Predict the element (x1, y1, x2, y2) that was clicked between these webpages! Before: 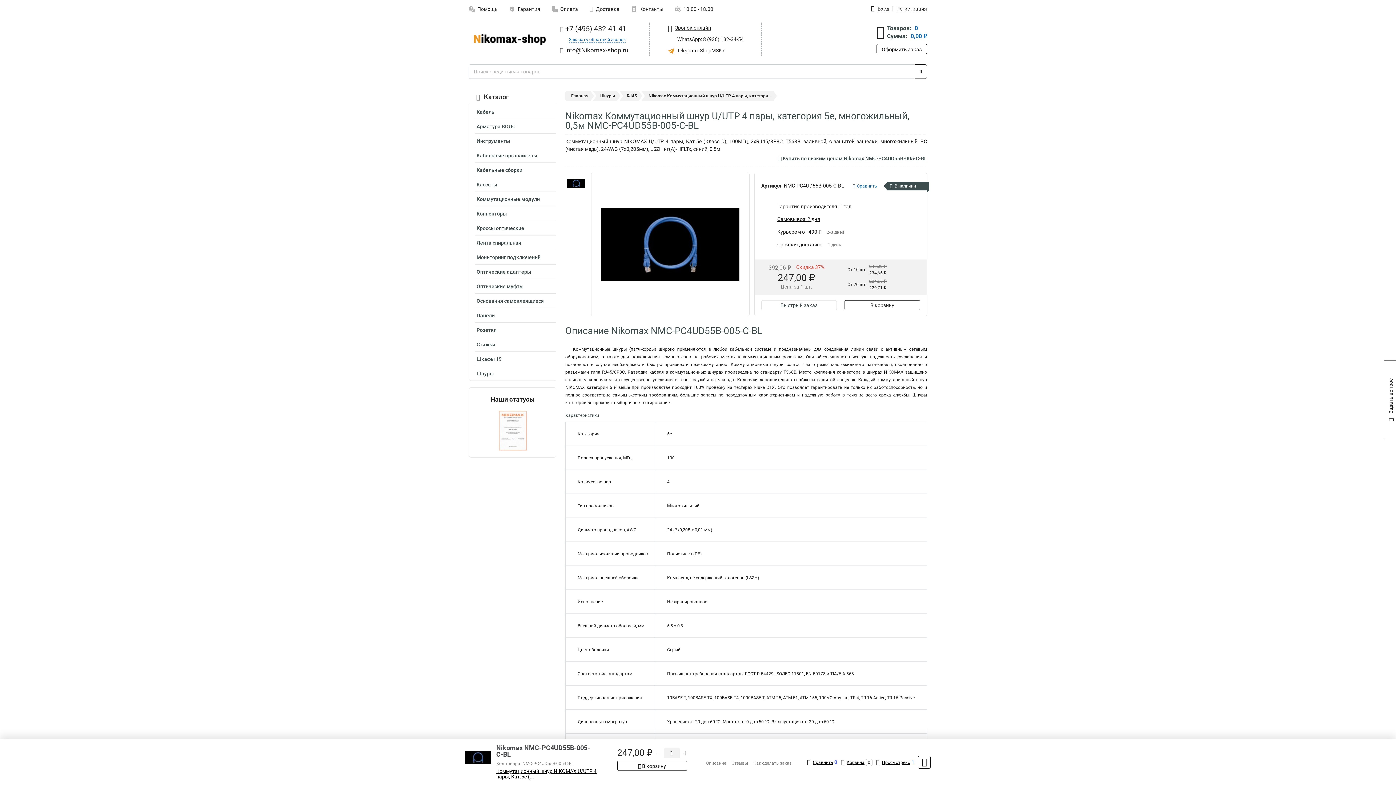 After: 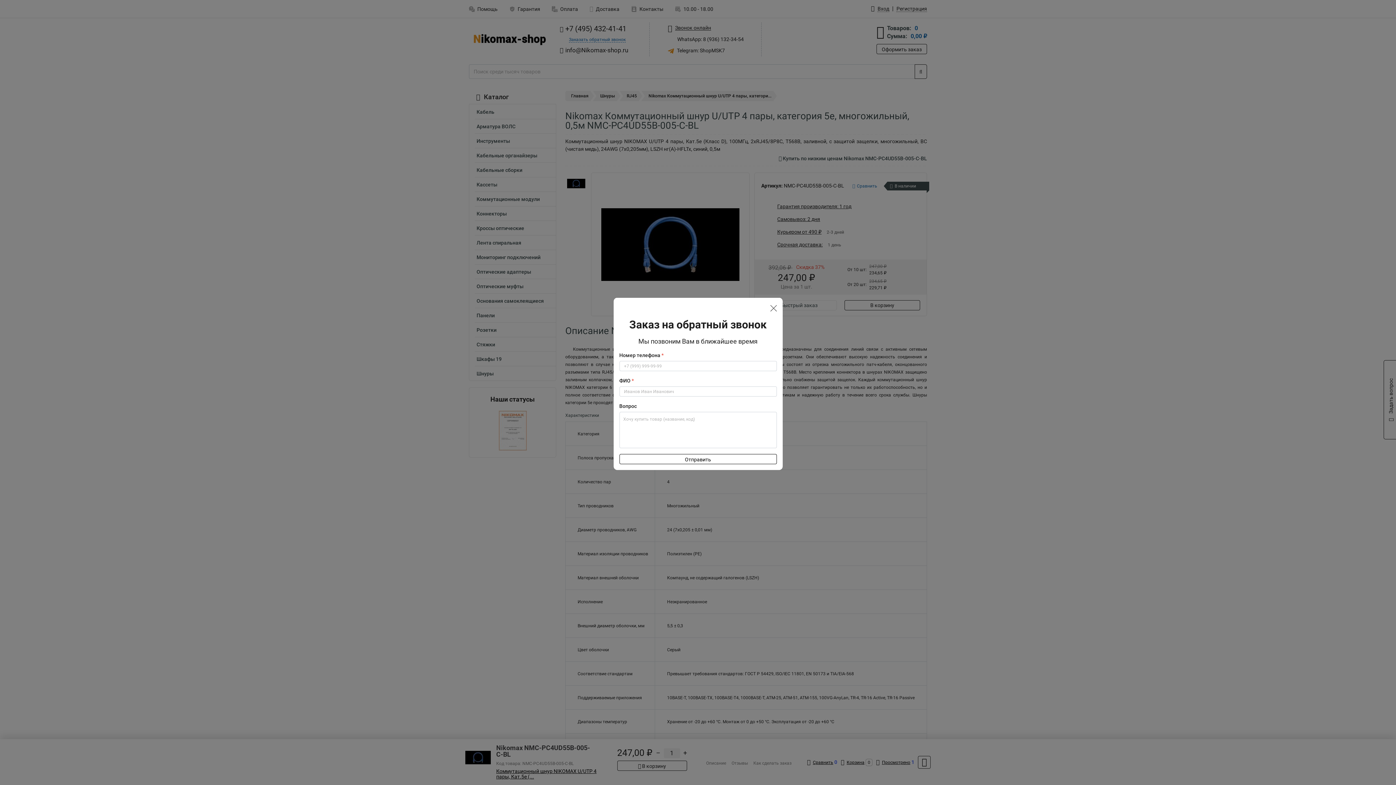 Action: label: Заказать обратный звонок bbox: (569, 37, 625, 42)